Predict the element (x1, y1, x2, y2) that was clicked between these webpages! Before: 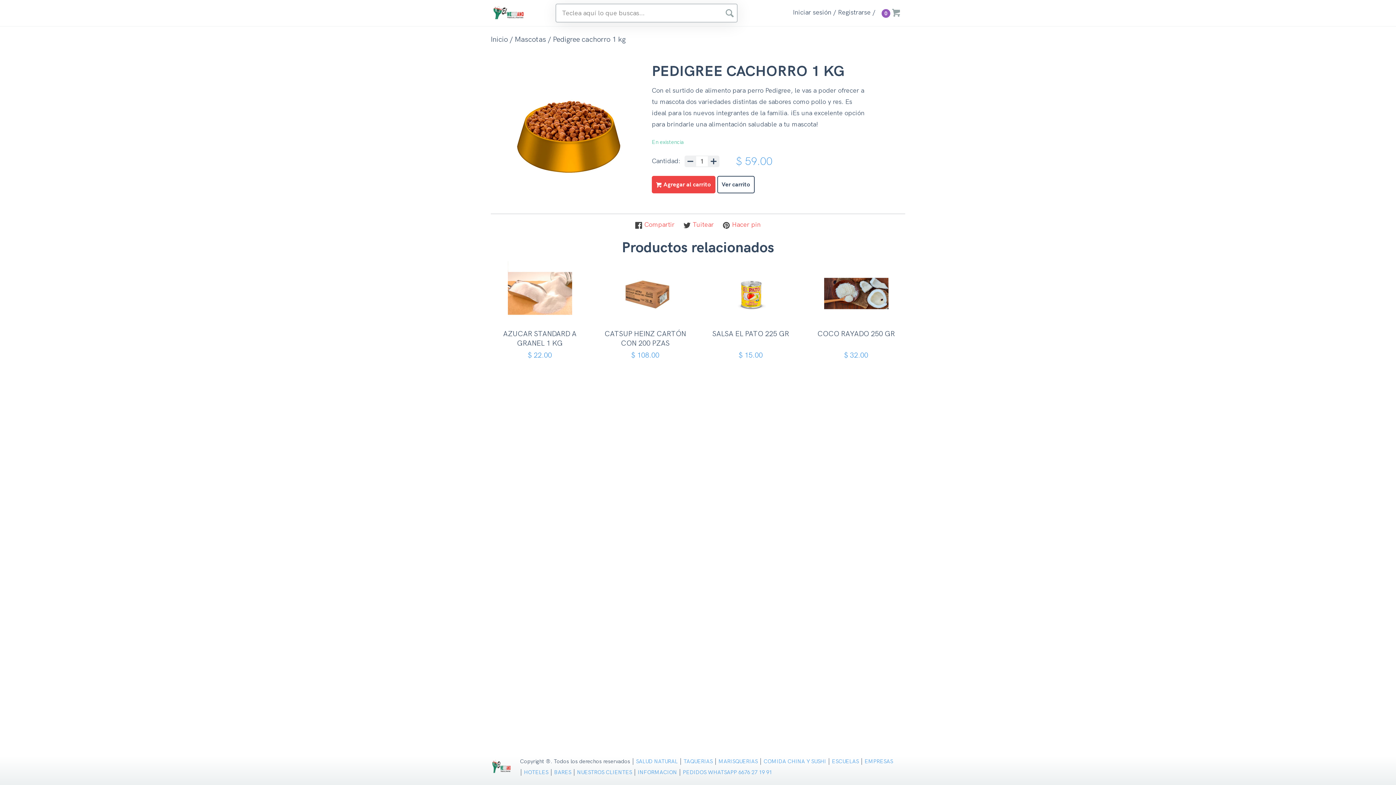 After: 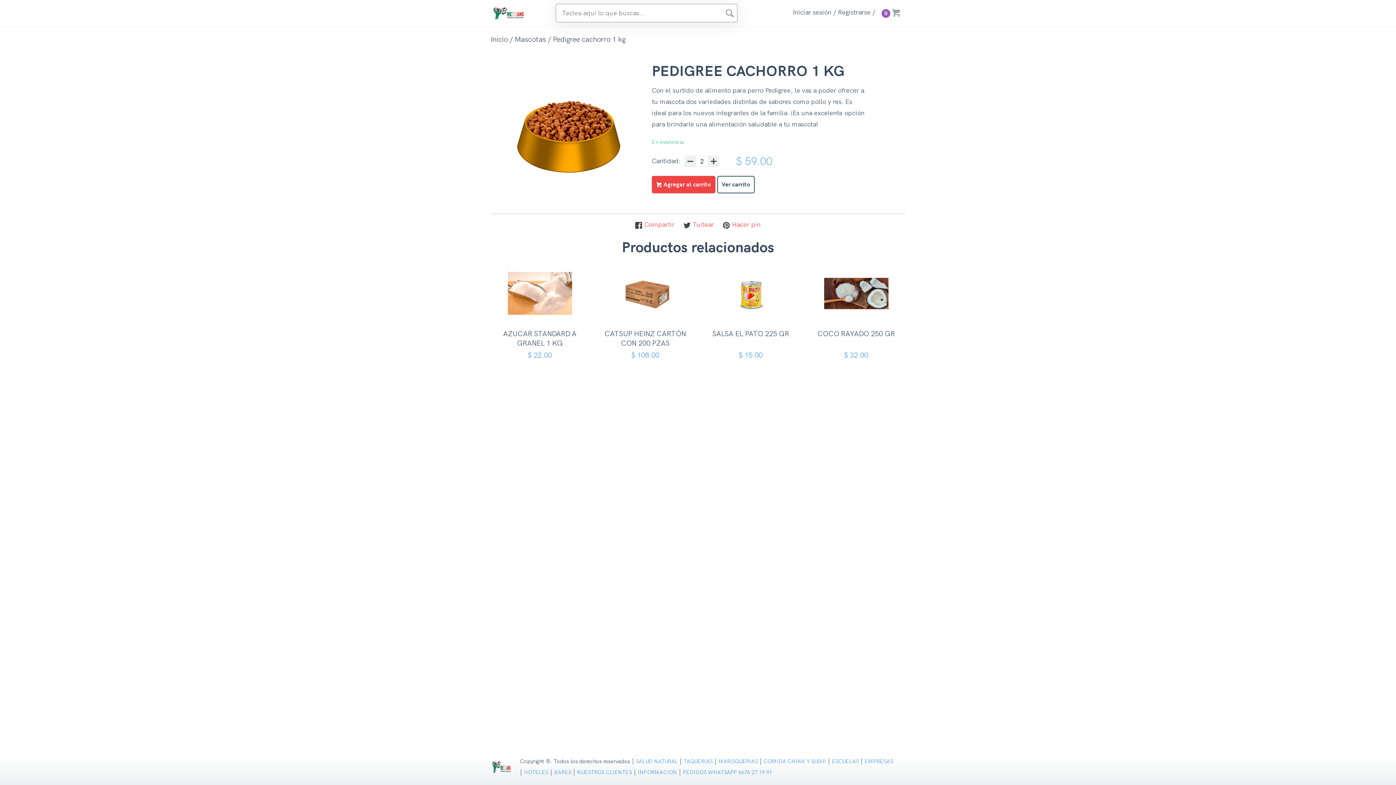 Action: bbox: (708, 155, 719, 167)